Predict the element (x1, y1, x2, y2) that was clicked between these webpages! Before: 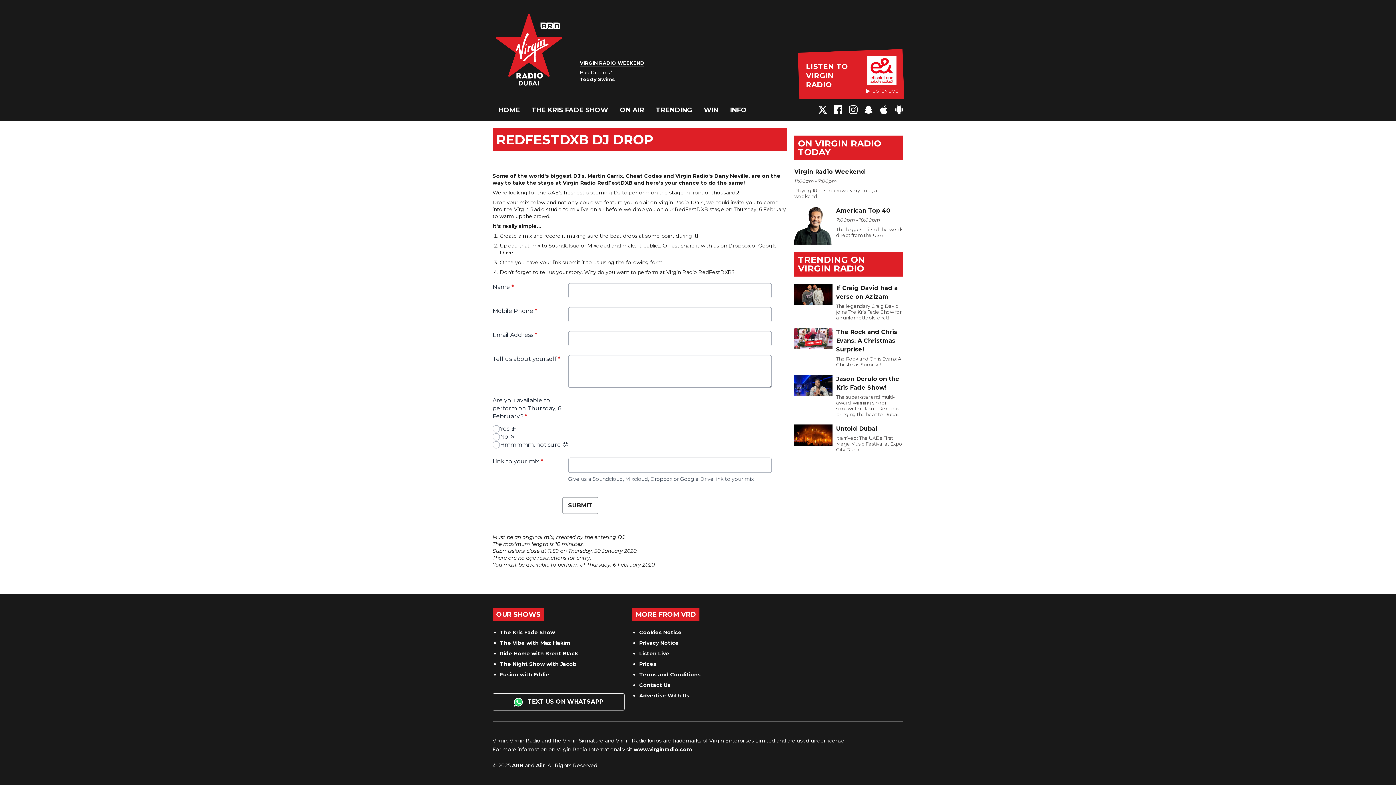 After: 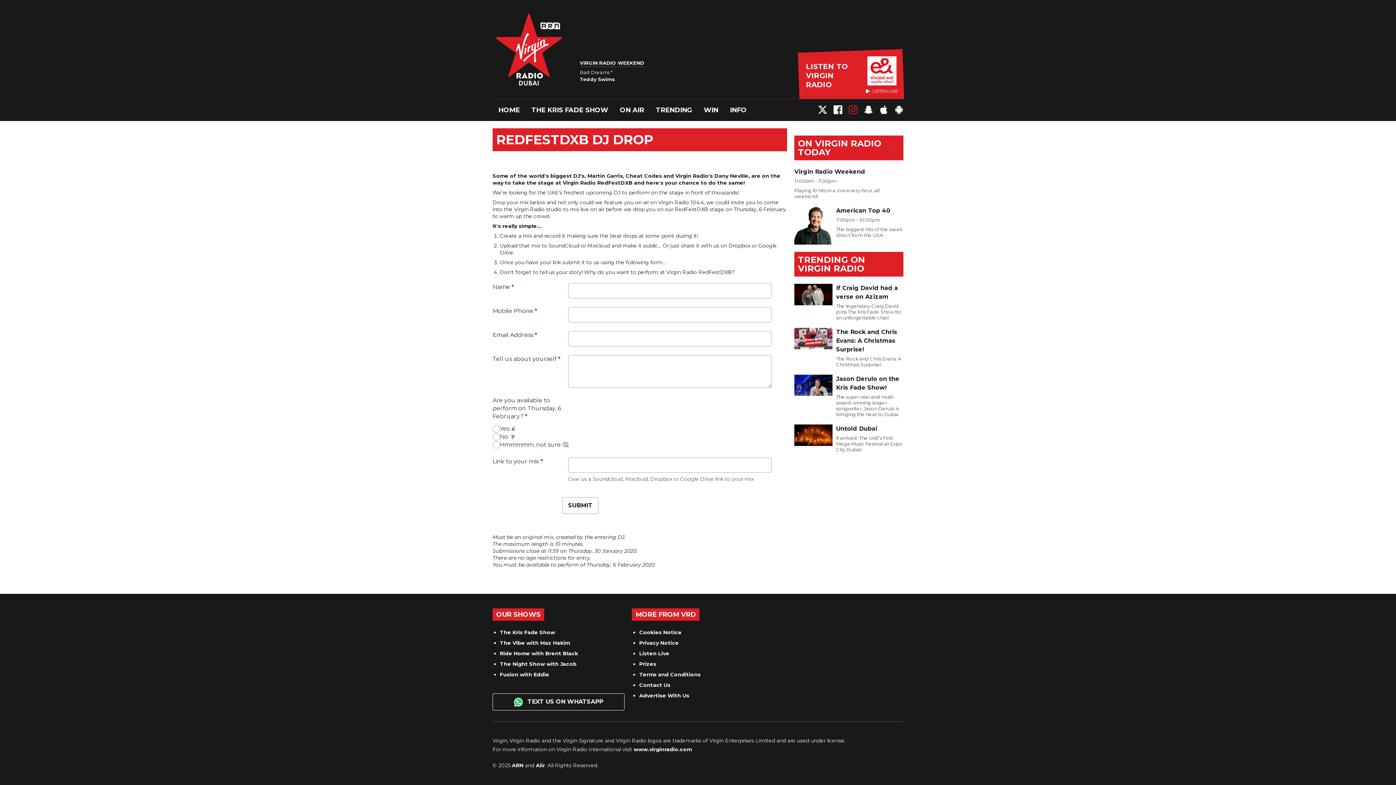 Action: bbox: (849, 109, 857, 115)